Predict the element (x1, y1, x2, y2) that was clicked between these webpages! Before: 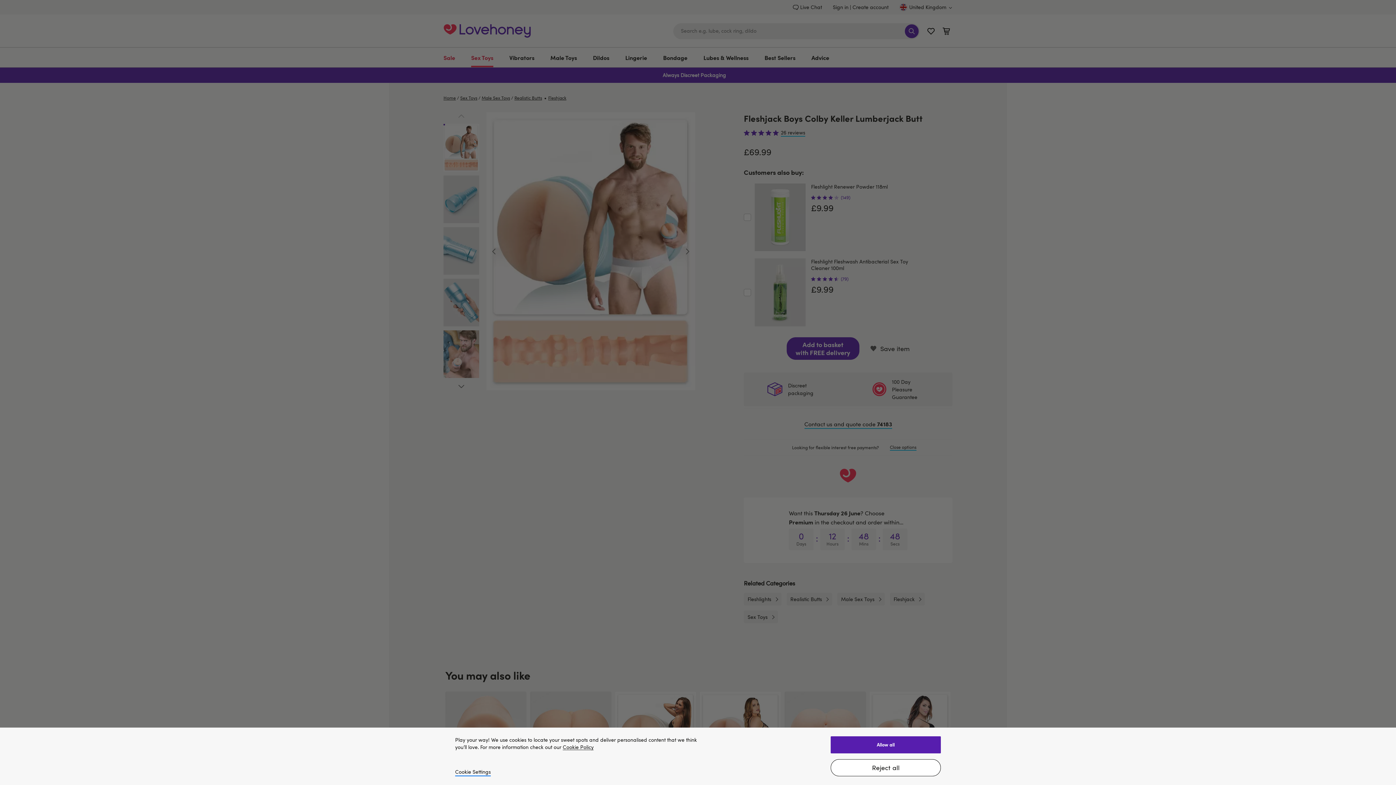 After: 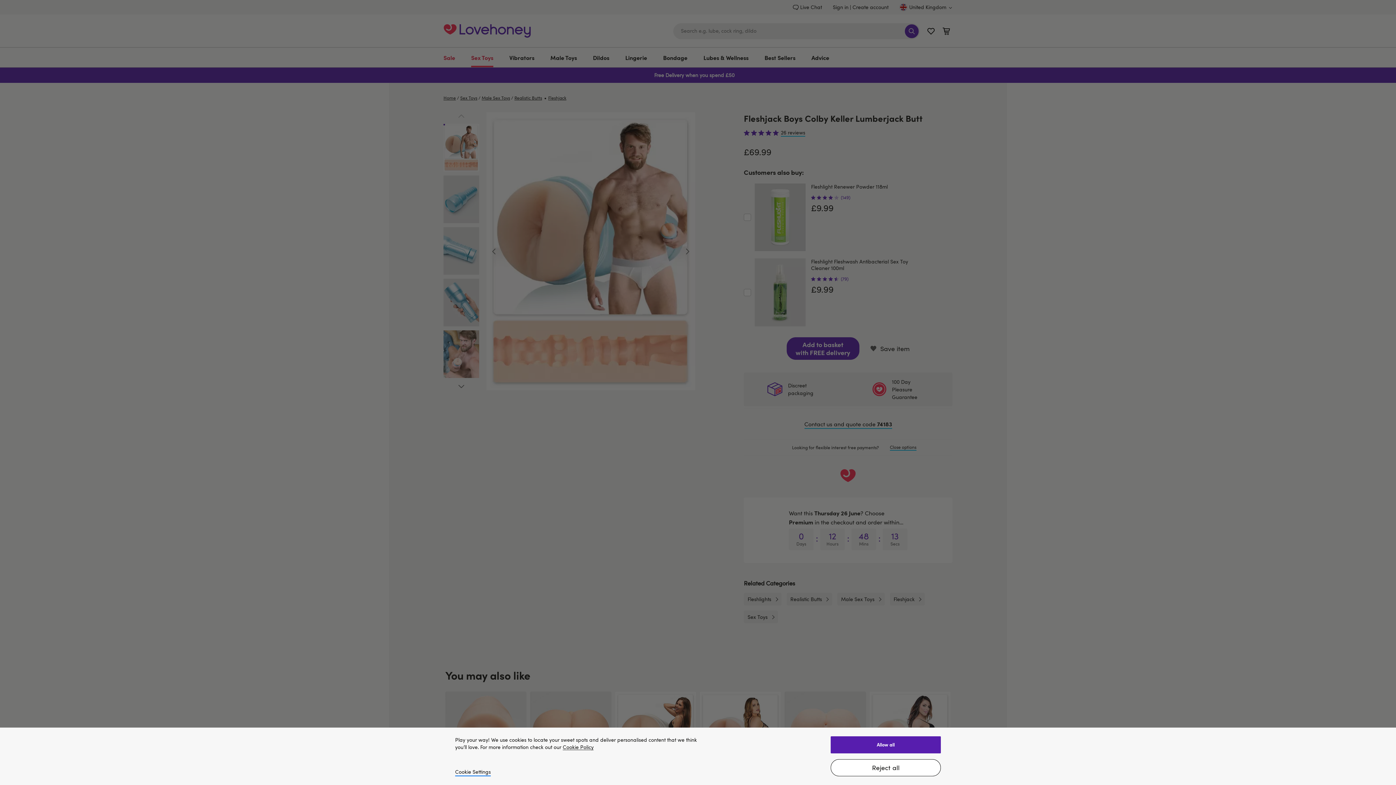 Action: bbox: (562, 745, 593, 750) label: More information about our privacy policy, opens in a new tab